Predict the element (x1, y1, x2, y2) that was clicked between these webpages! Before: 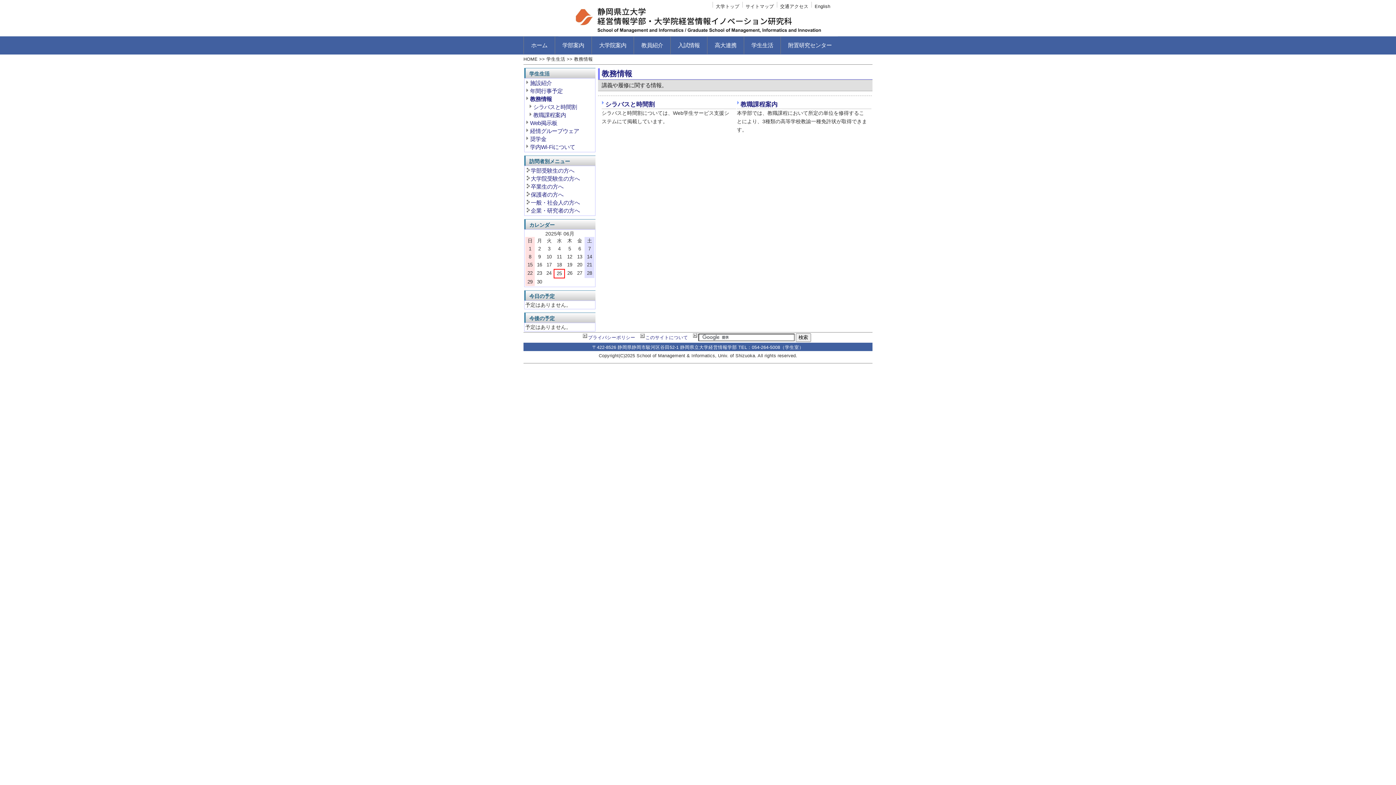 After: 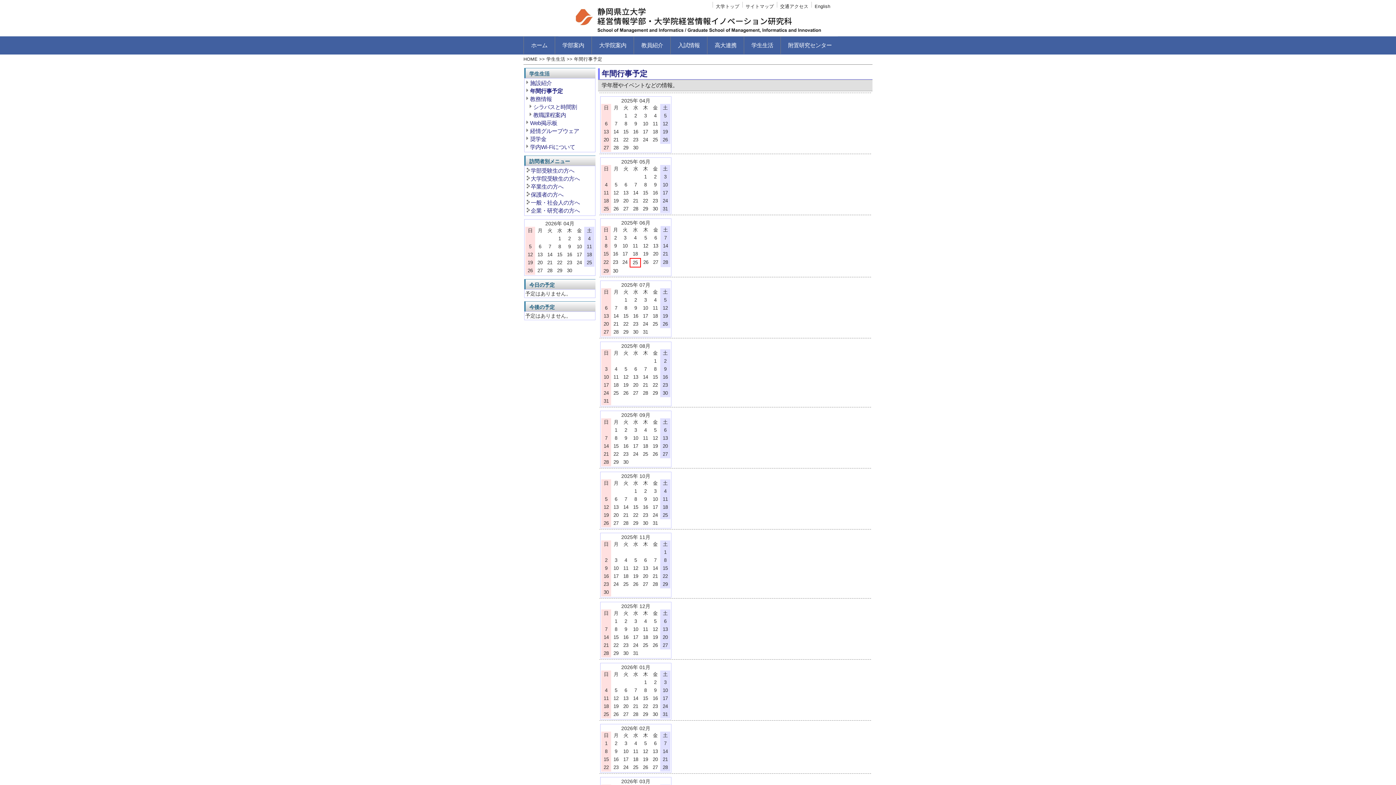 Action: bbox: (530, 88, 562, 94) label: 年間行事予定